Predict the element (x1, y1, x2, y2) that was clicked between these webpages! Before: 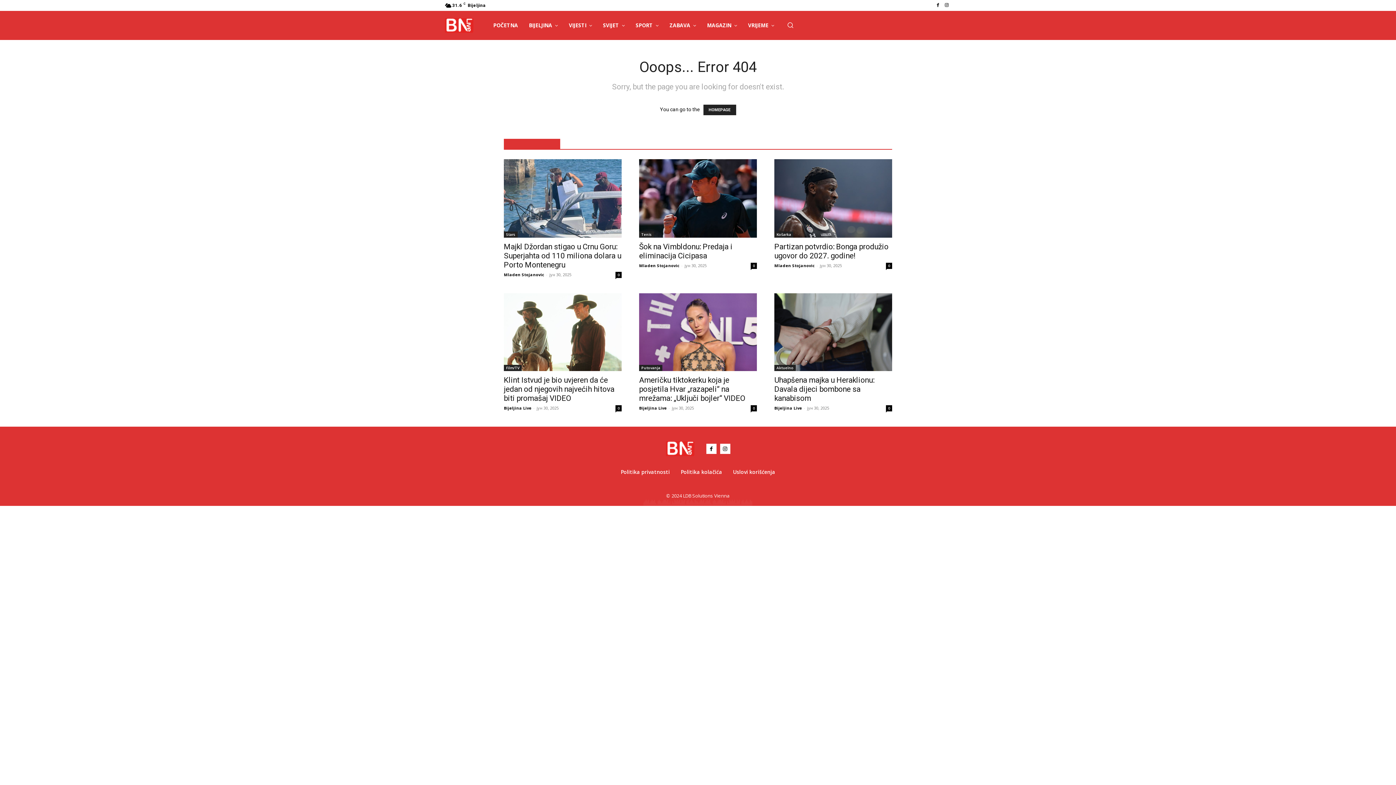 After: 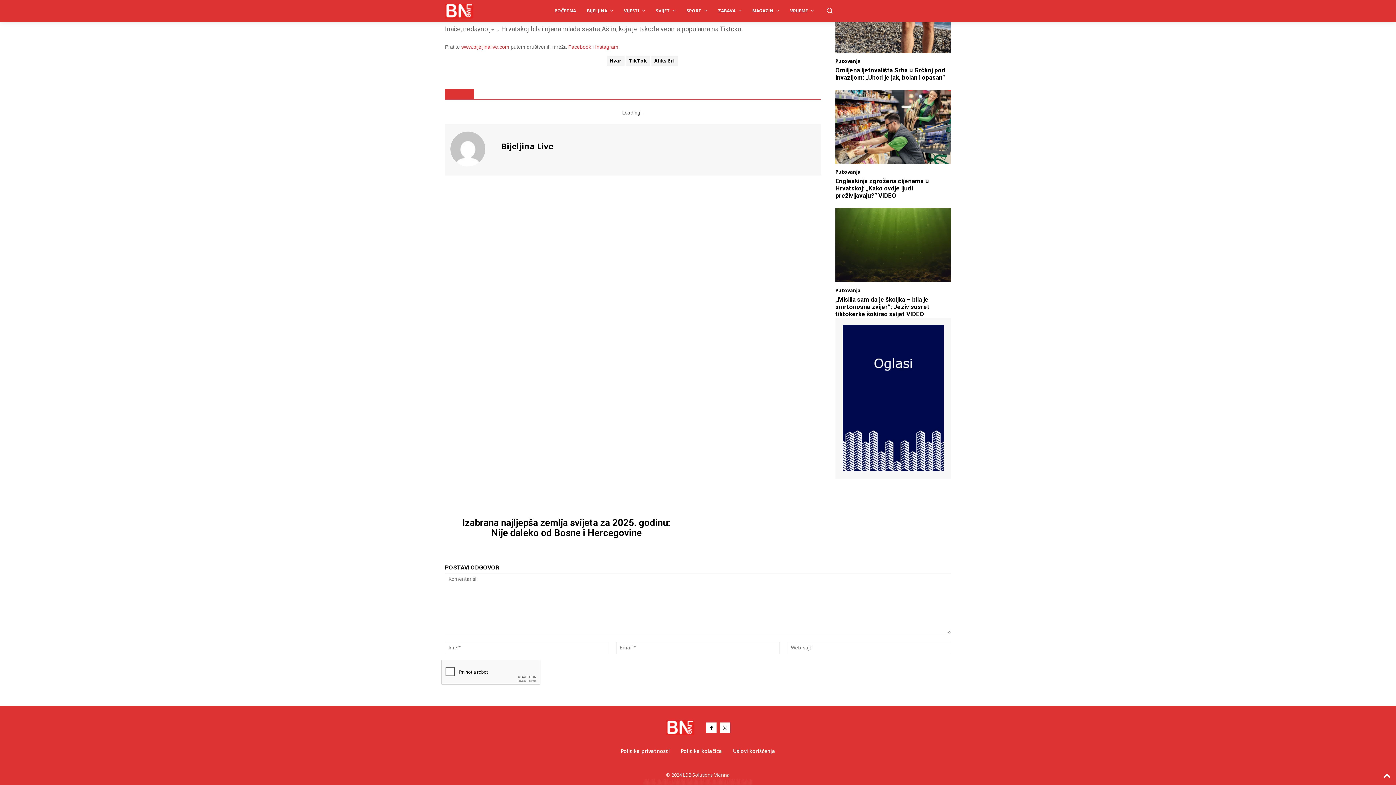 Action: bbox: (750, 405, 757, 411) label: 0